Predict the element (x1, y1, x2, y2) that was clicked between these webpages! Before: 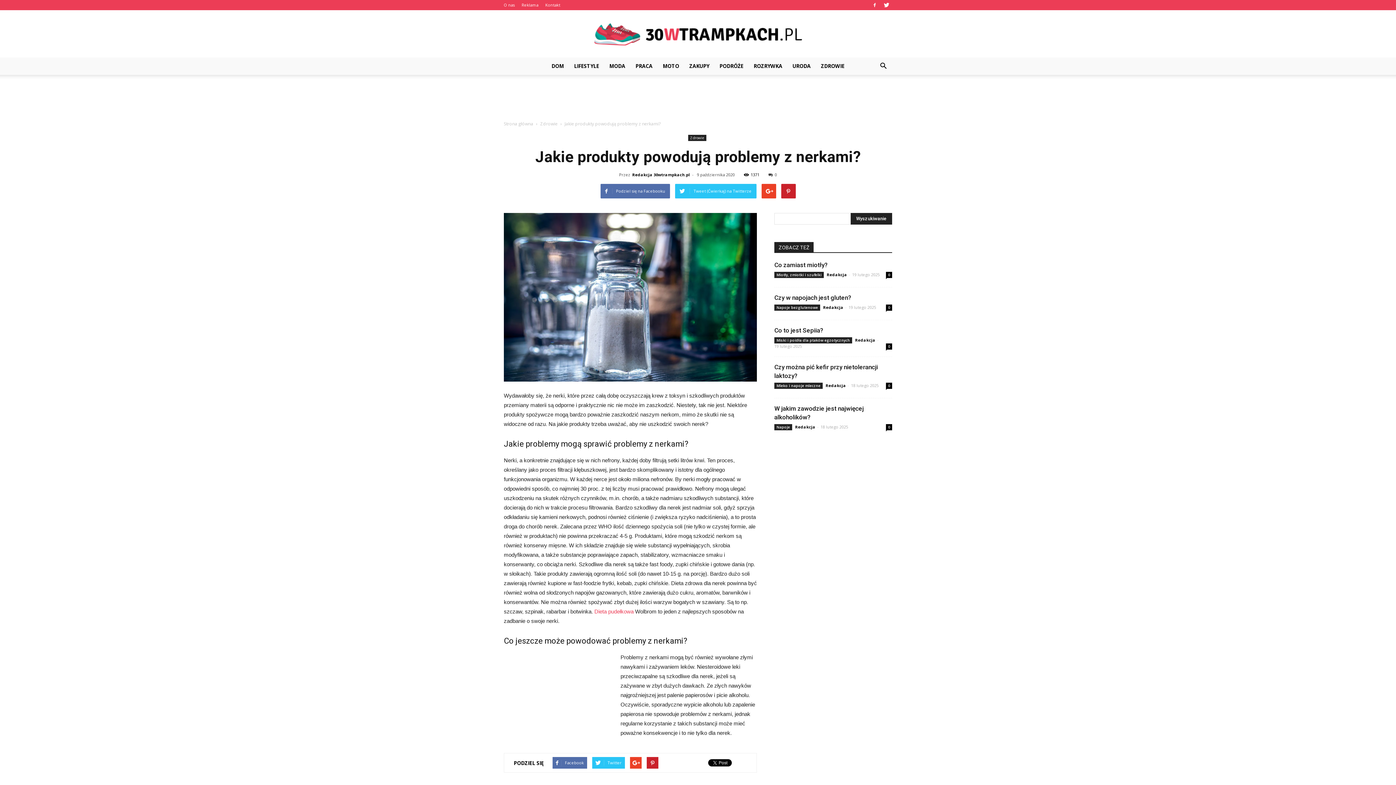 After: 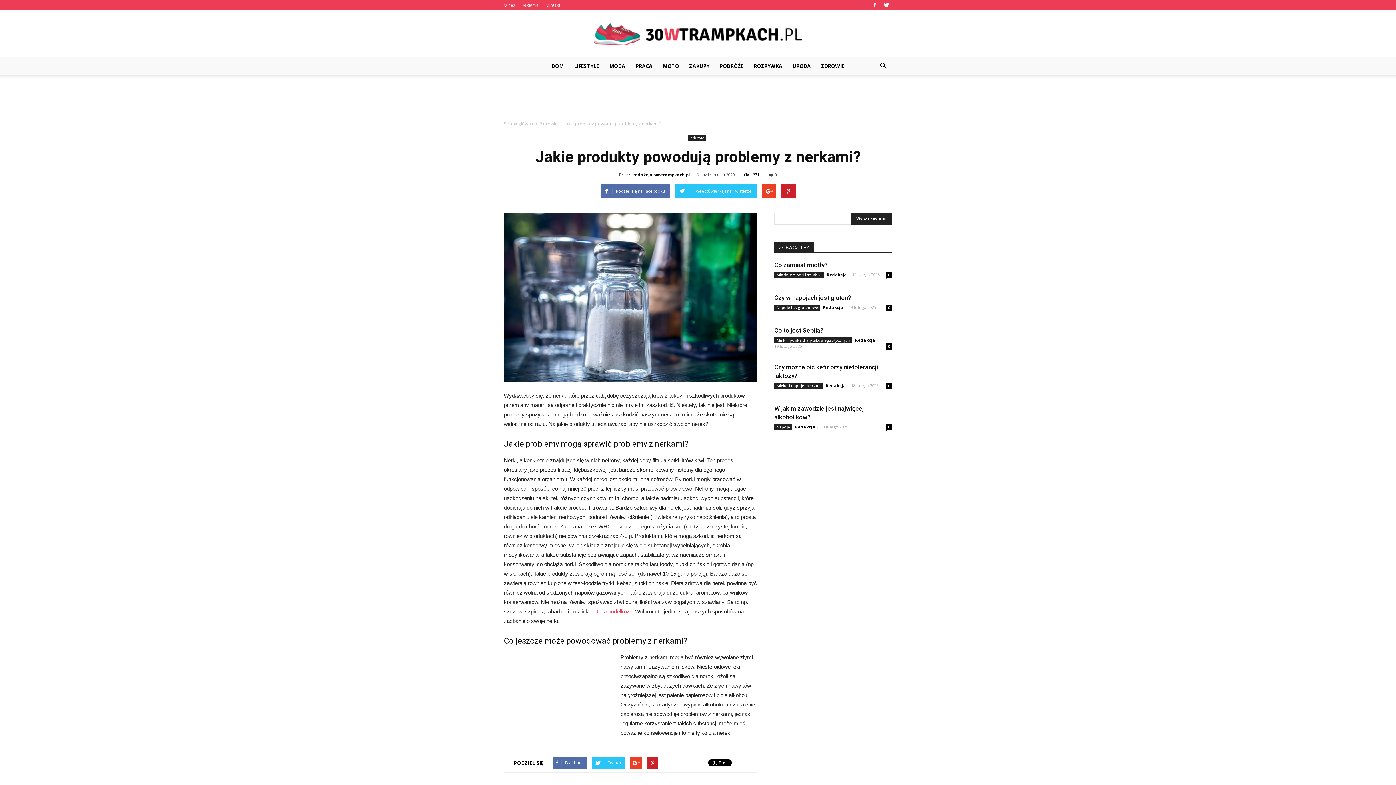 Action: label: 0 bbox: (768, 172, 777, 177)